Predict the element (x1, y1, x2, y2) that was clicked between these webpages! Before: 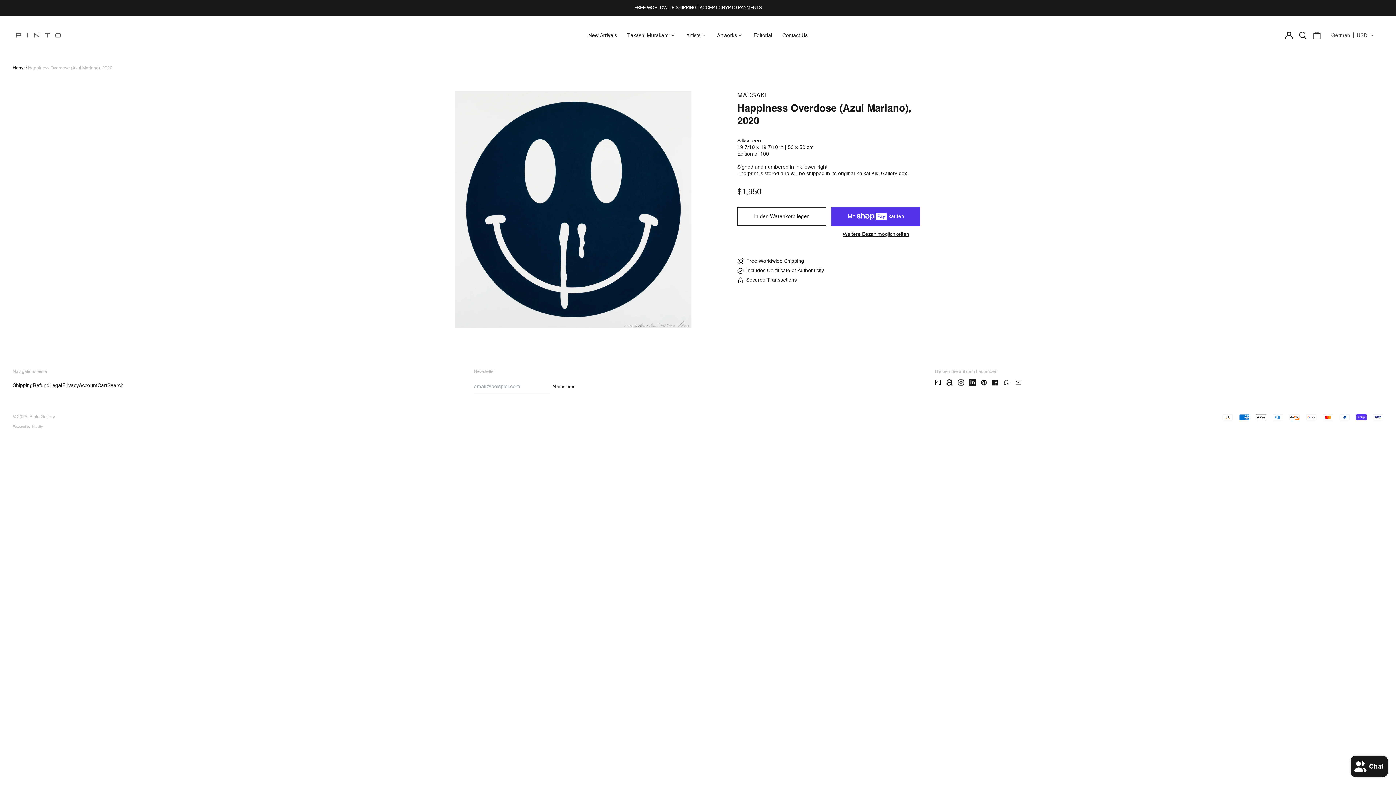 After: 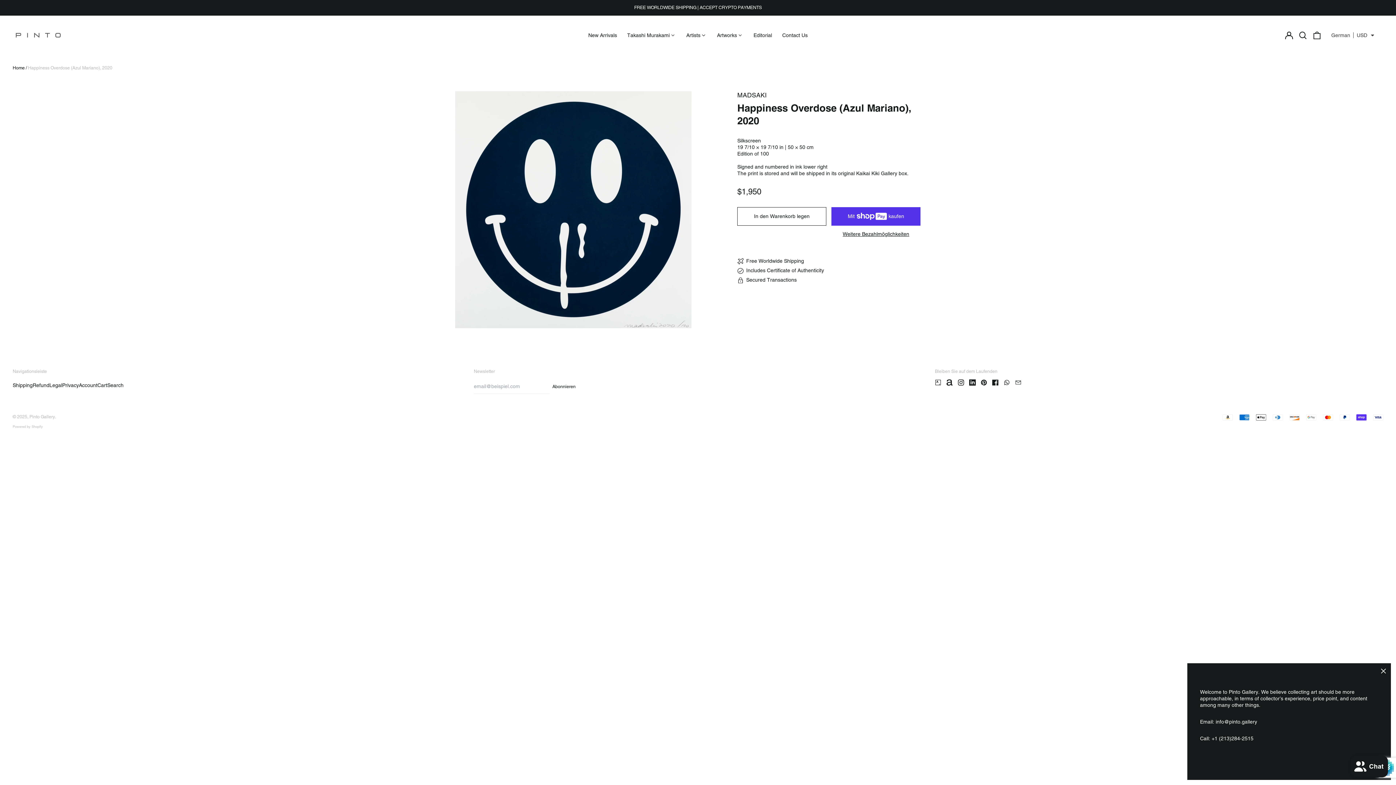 Action: label: Abonnieren bbox: (552, 379, 575, 394)